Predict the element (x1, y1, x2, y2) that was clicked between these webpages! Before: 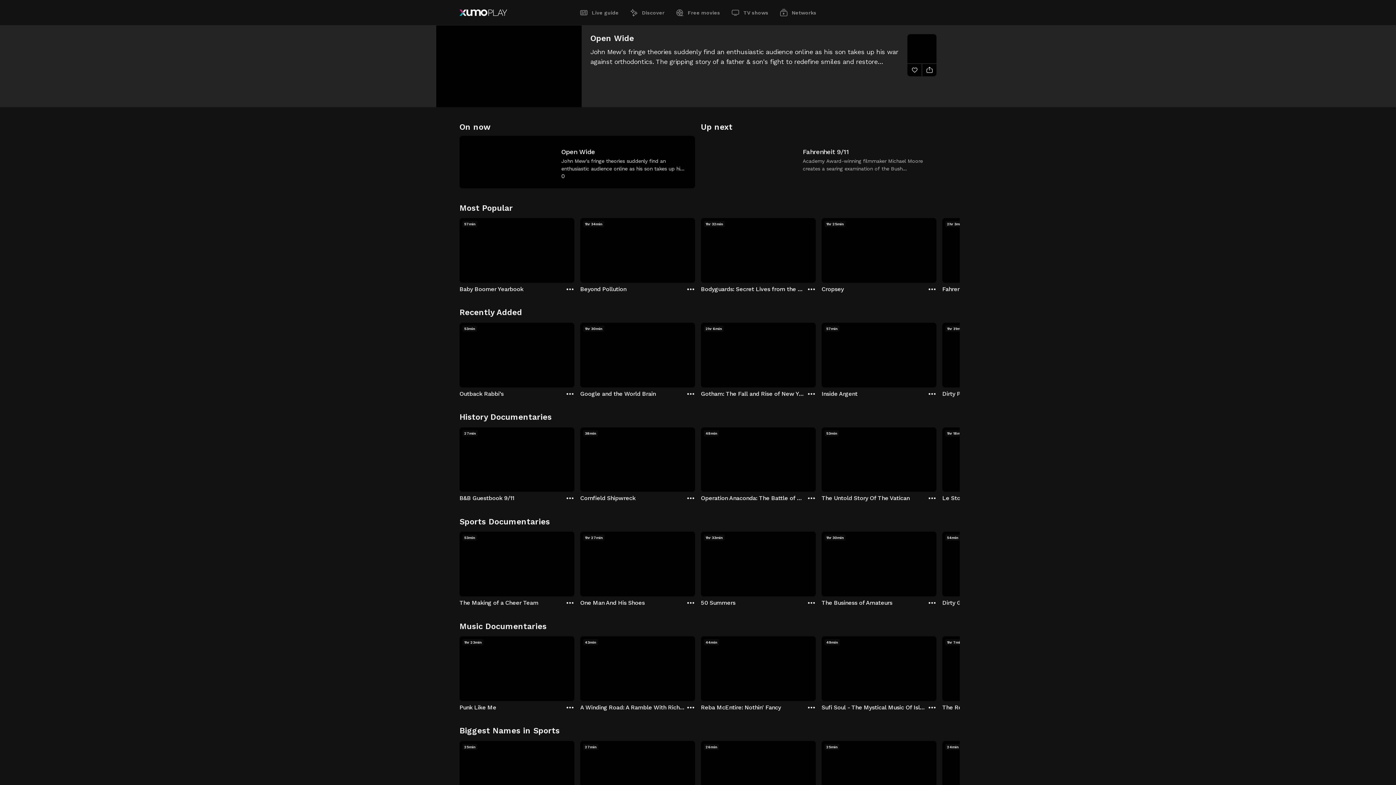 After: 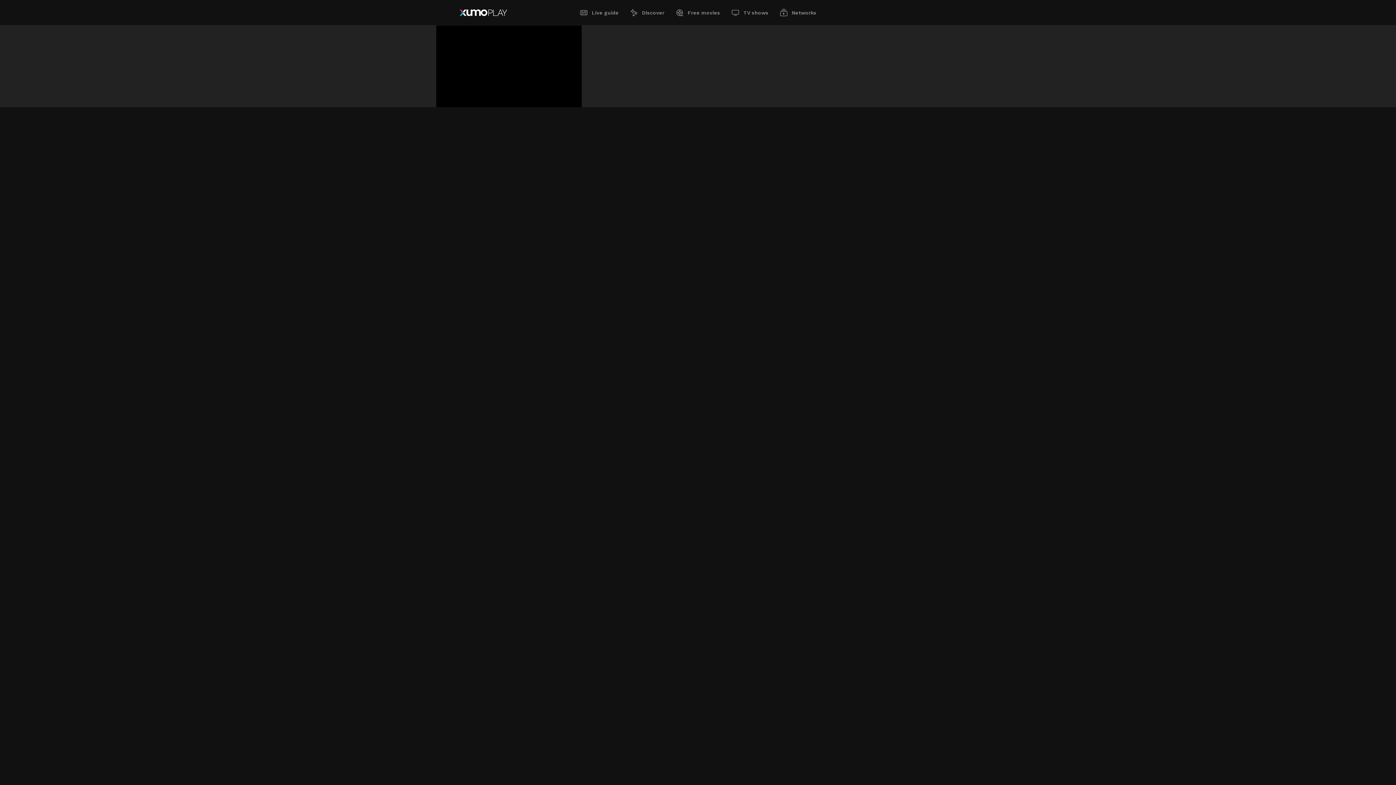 Action: label: Live guide bbox: (577, 2, 620, 22)